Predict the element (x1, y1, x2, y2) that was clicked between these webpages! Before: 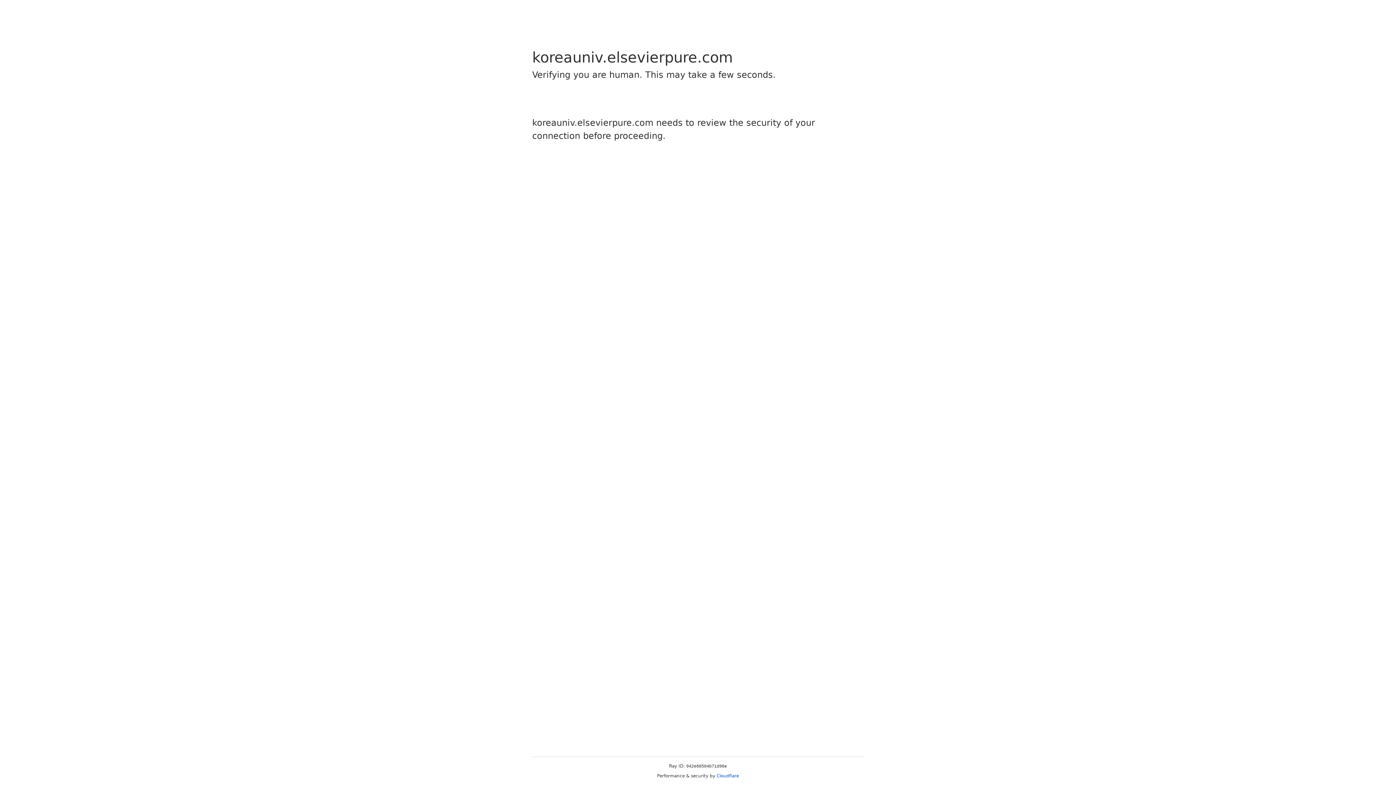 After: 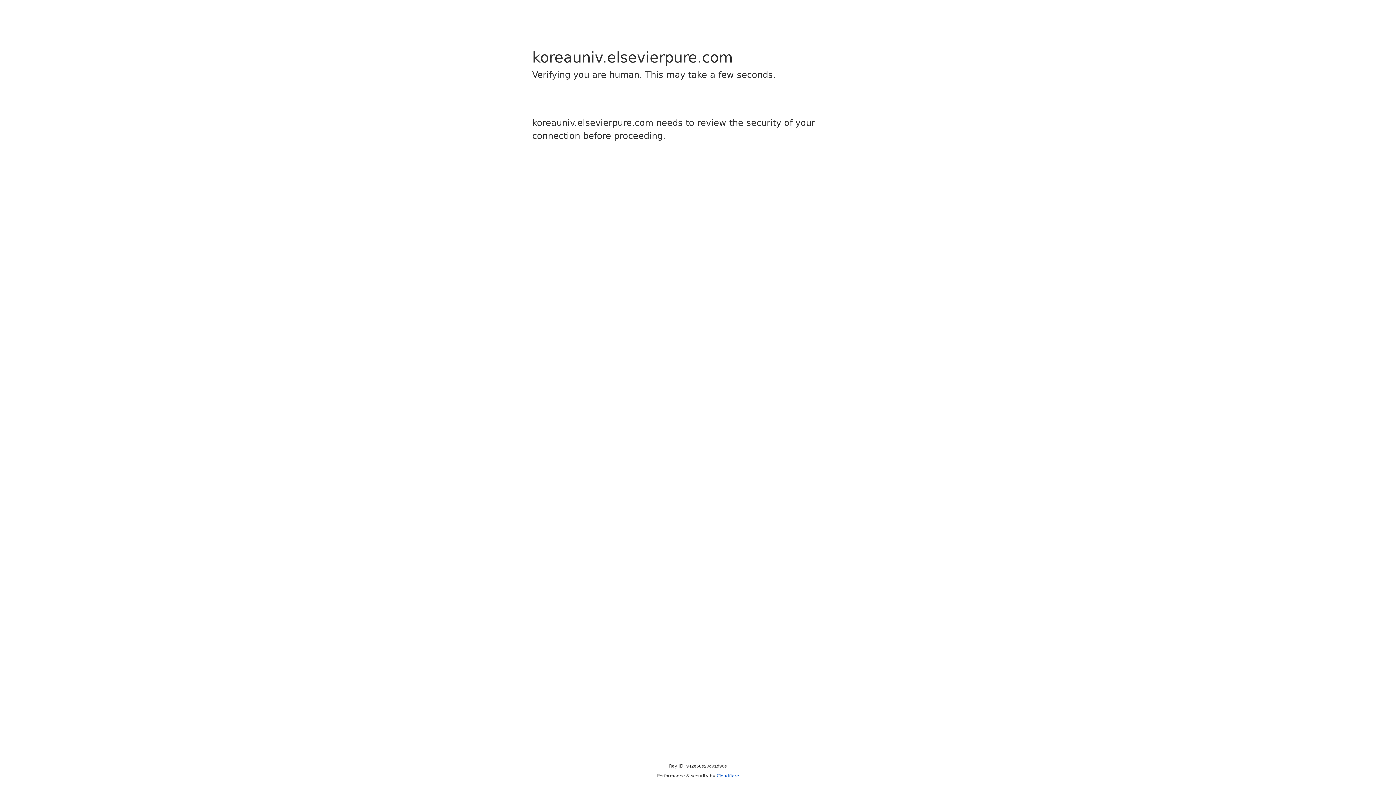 Action: label: Cloudflare bbox: (716, 773, 739, 778)